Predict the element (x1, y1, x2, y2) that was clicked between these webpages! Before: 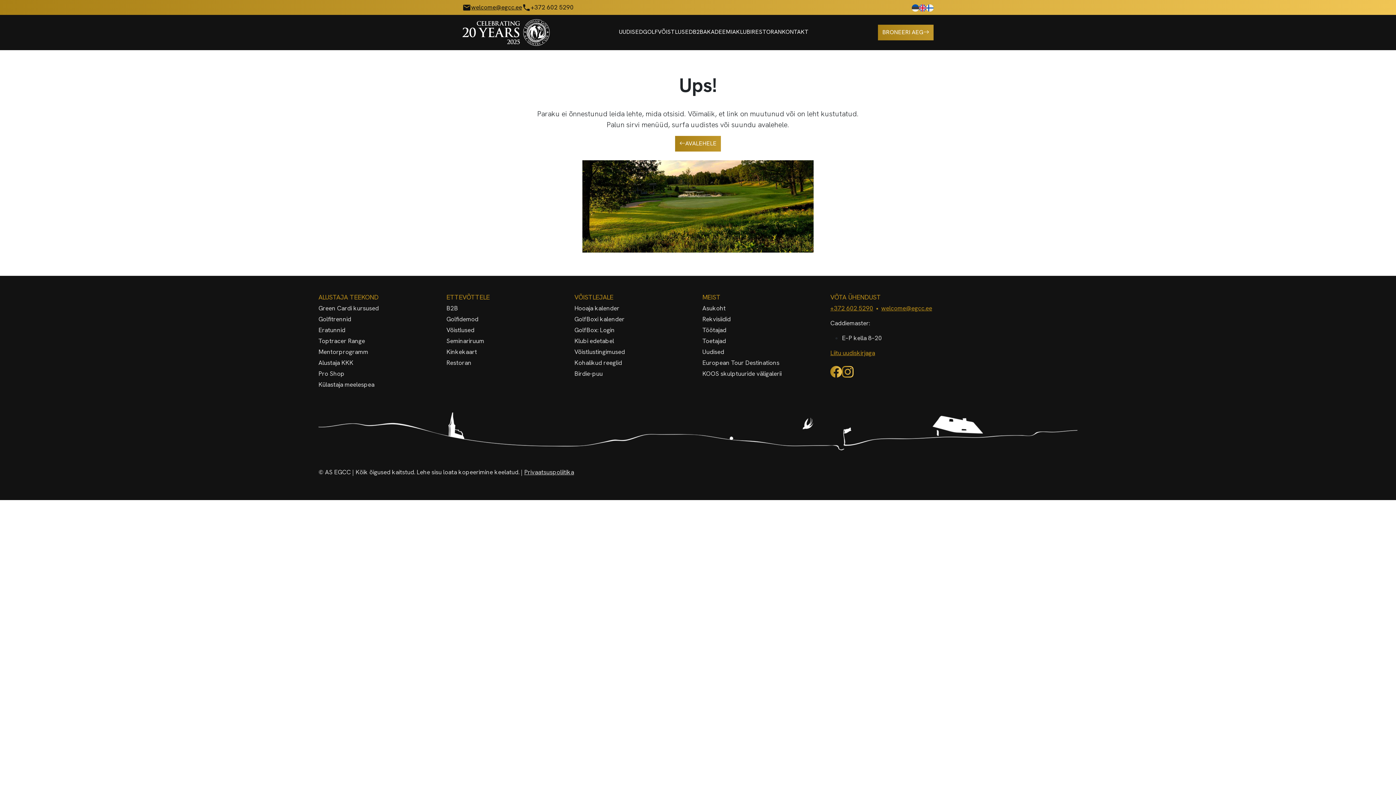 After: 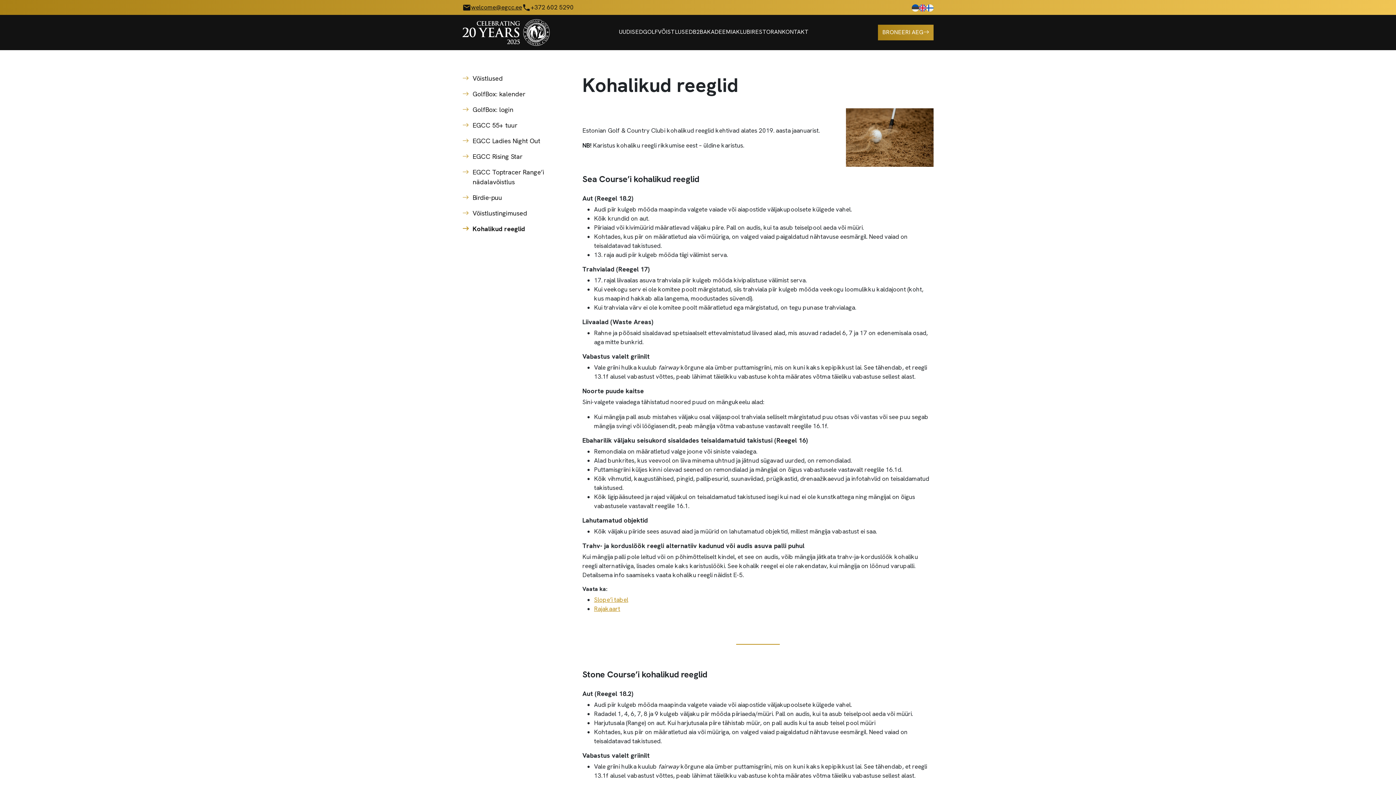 Action: bbox: (574, 358, 622, 366) label: Kohalikud reeglid